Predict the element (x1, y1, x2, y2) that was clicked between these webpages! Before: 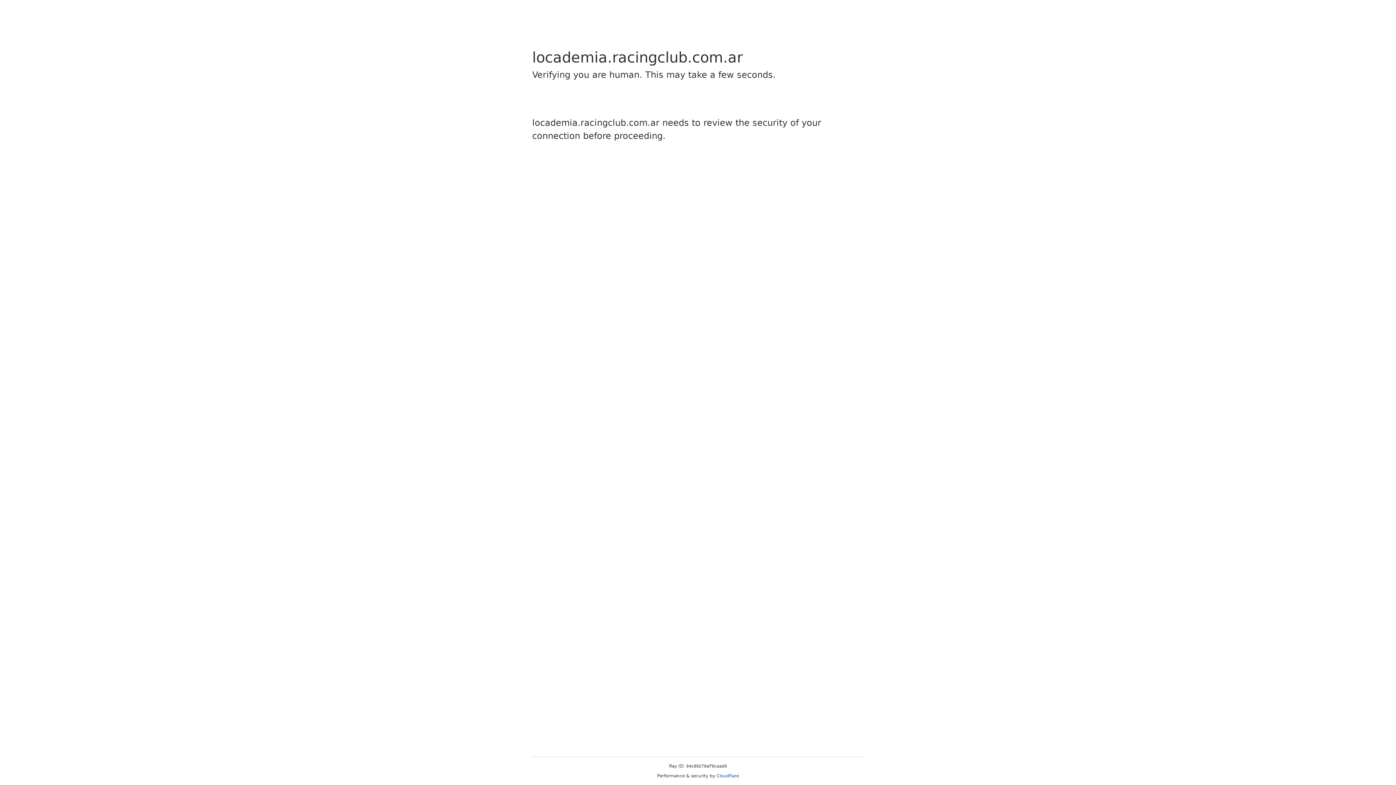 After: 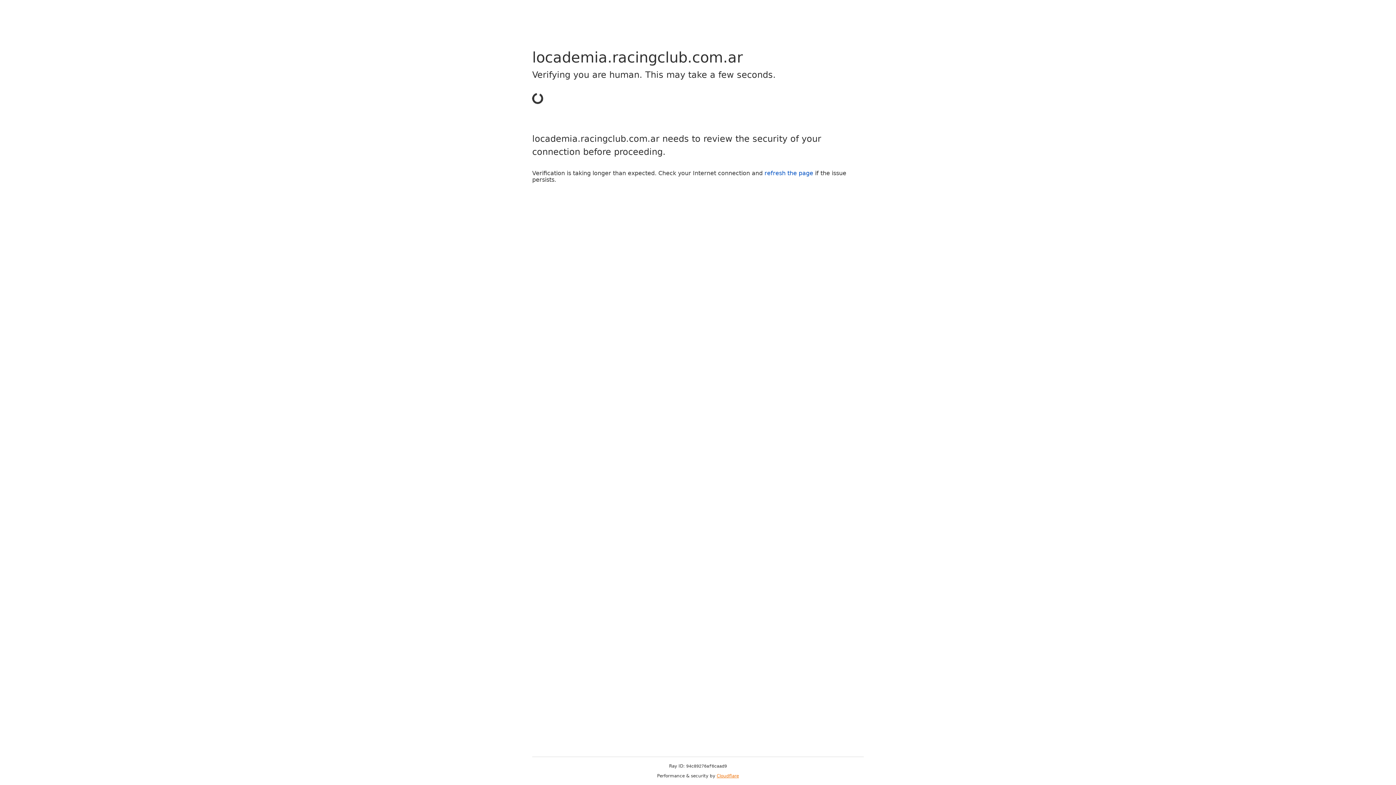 Action: label: Cloudflare bbox: (716, 773, 739, 778)